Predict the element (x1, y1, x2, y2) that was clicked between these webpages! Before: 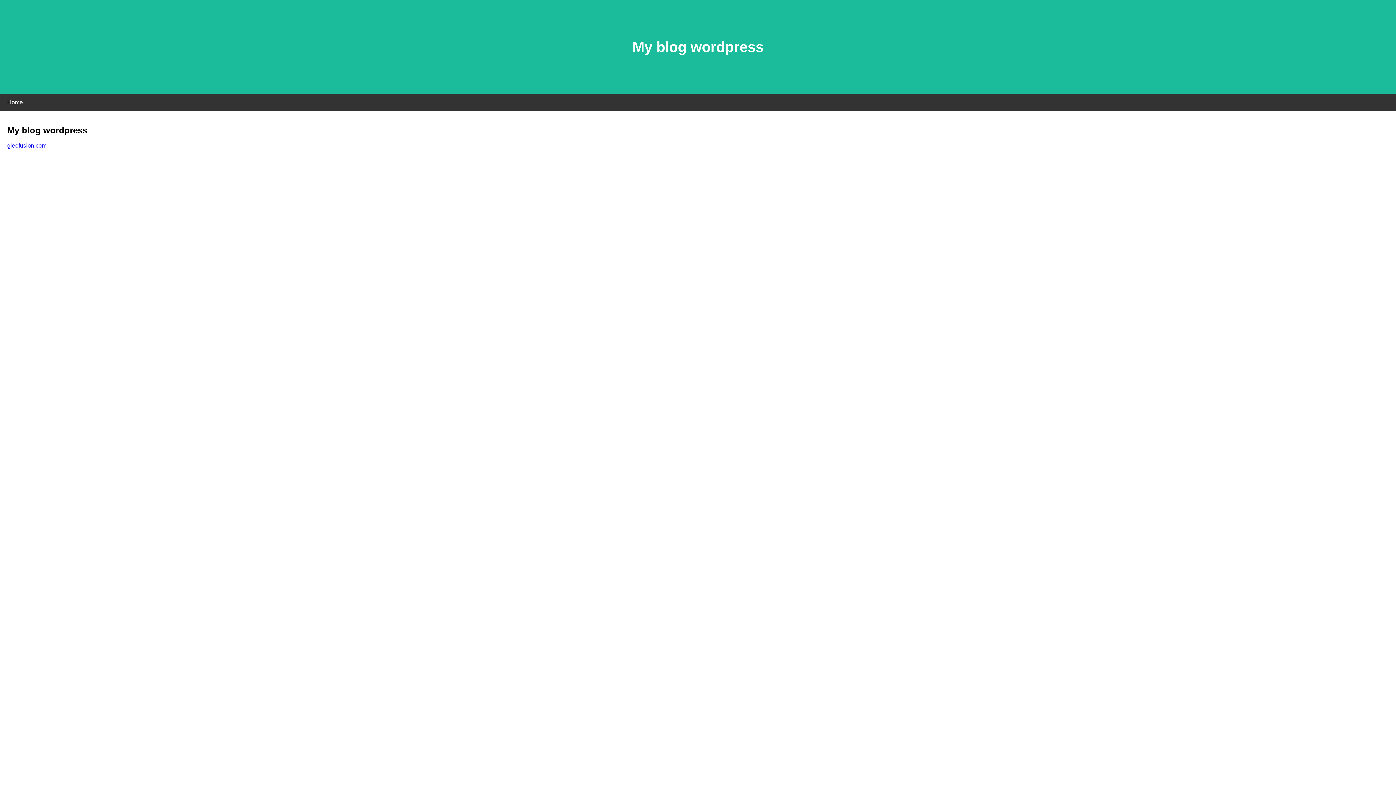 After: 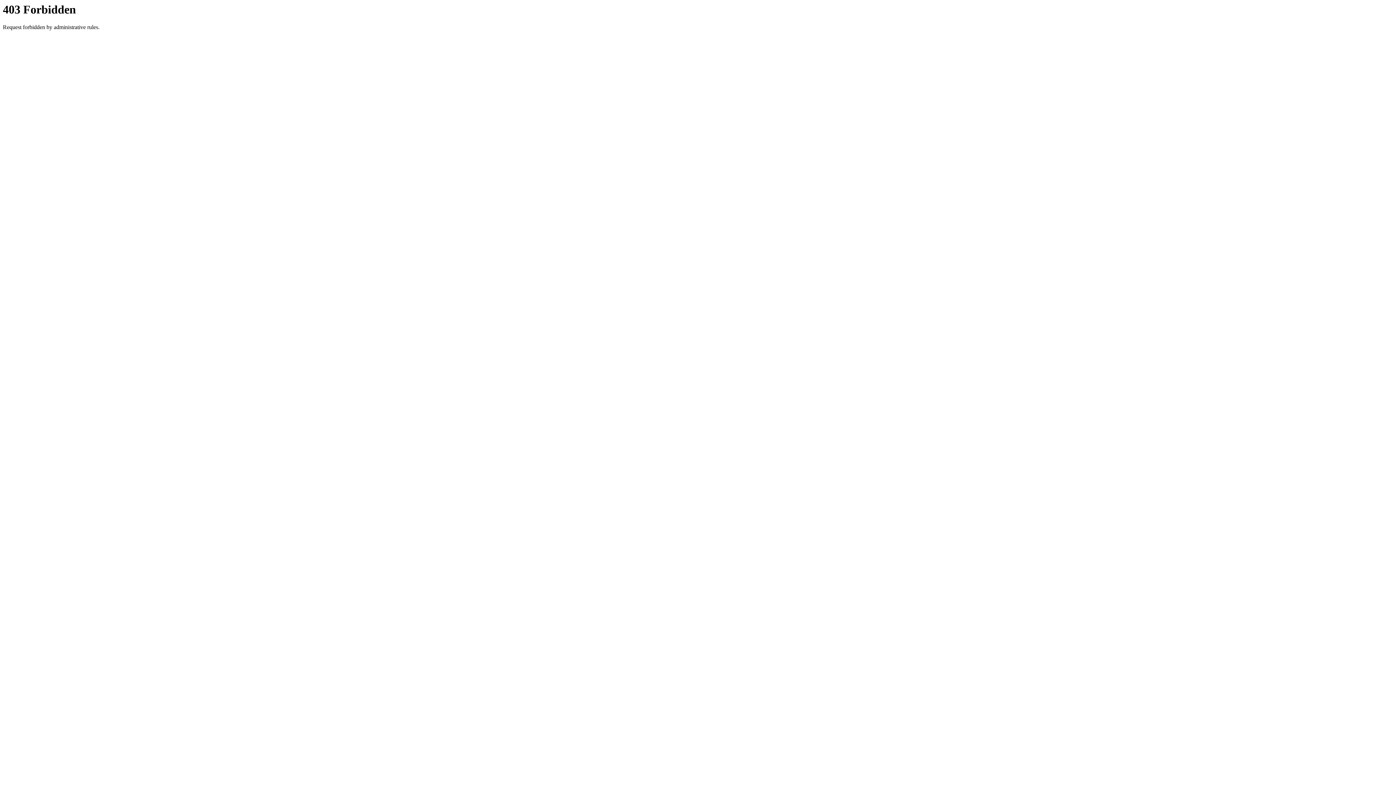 Action: label: gleefusion.com bbox: (7, 142, 46, 148)